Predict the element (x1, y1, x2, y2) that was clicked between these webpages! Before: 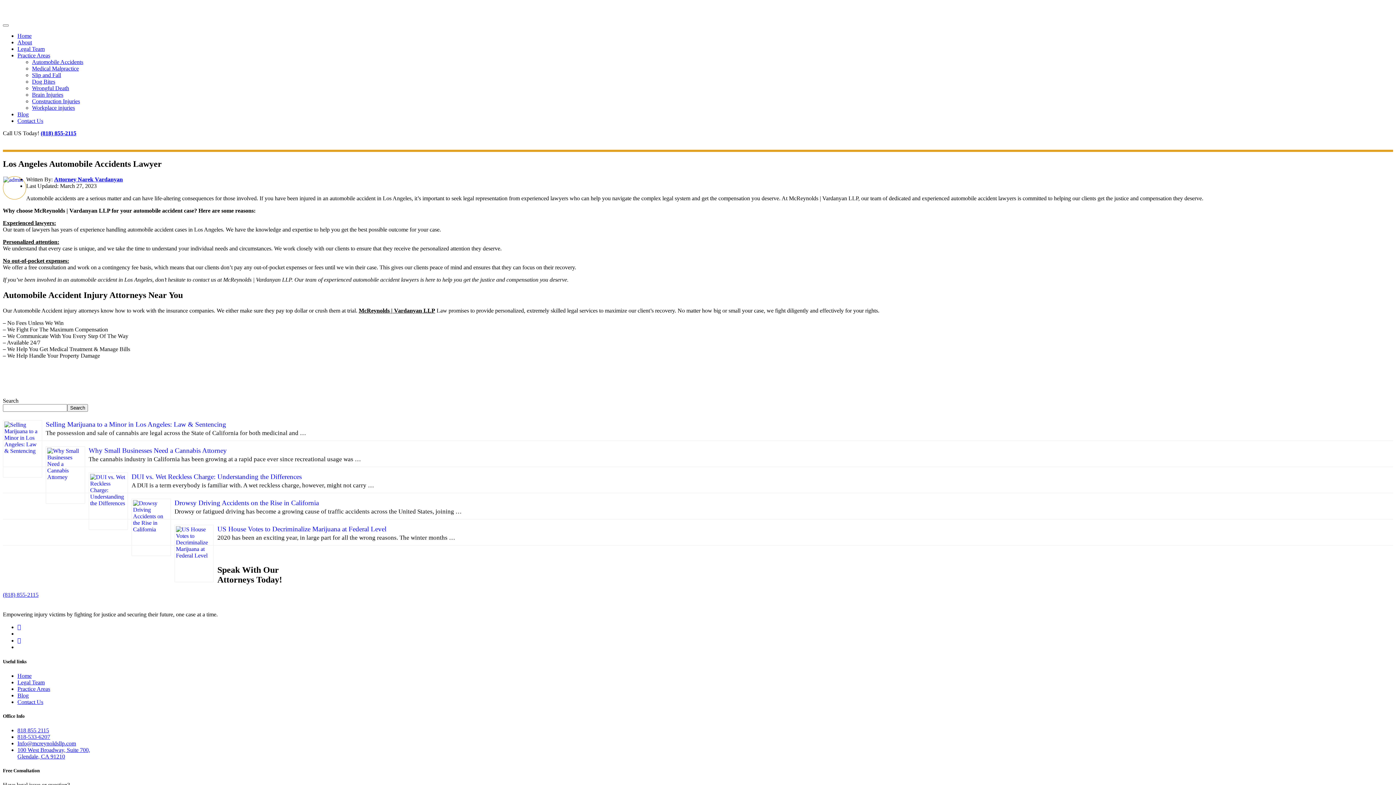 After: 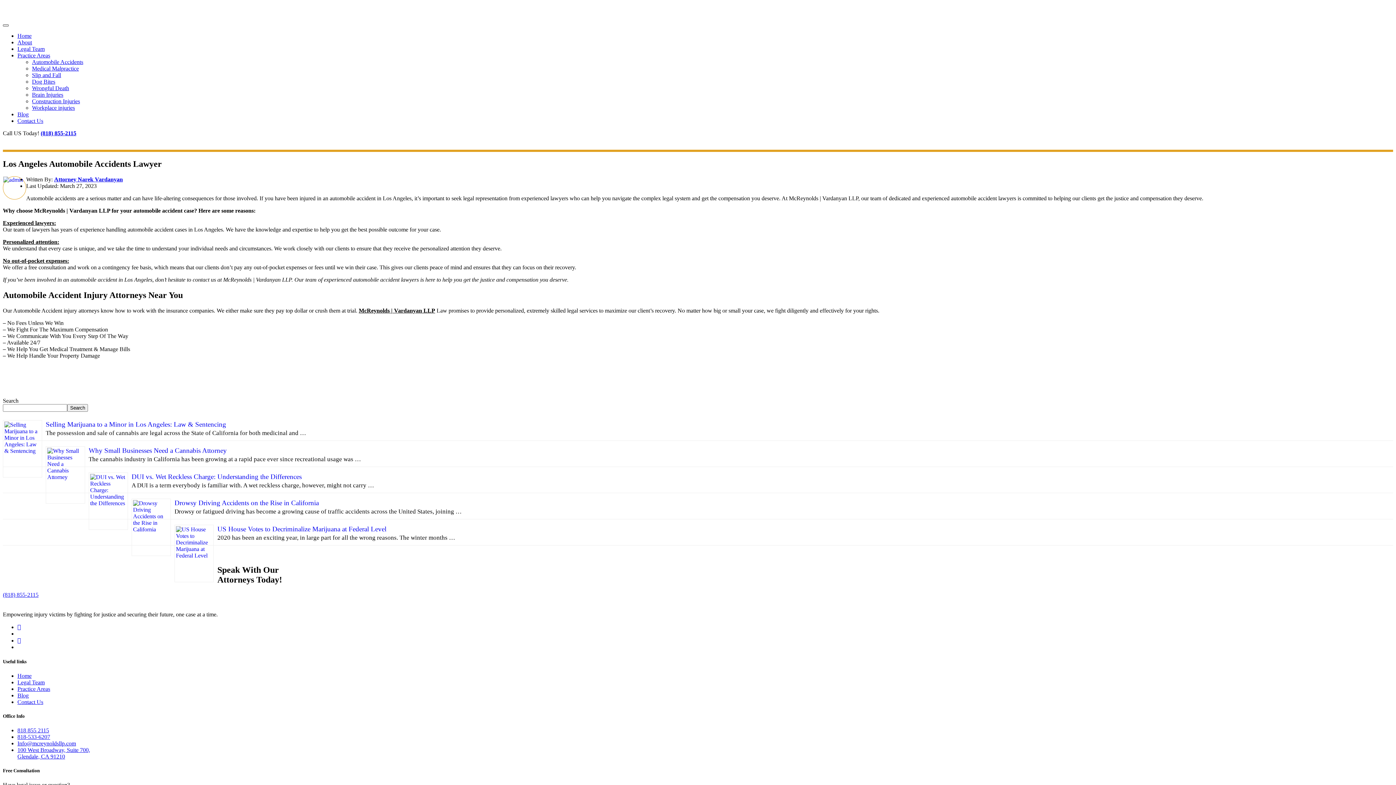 Action: bbox: (2, 24, 8, 26) label: Toggle navigation